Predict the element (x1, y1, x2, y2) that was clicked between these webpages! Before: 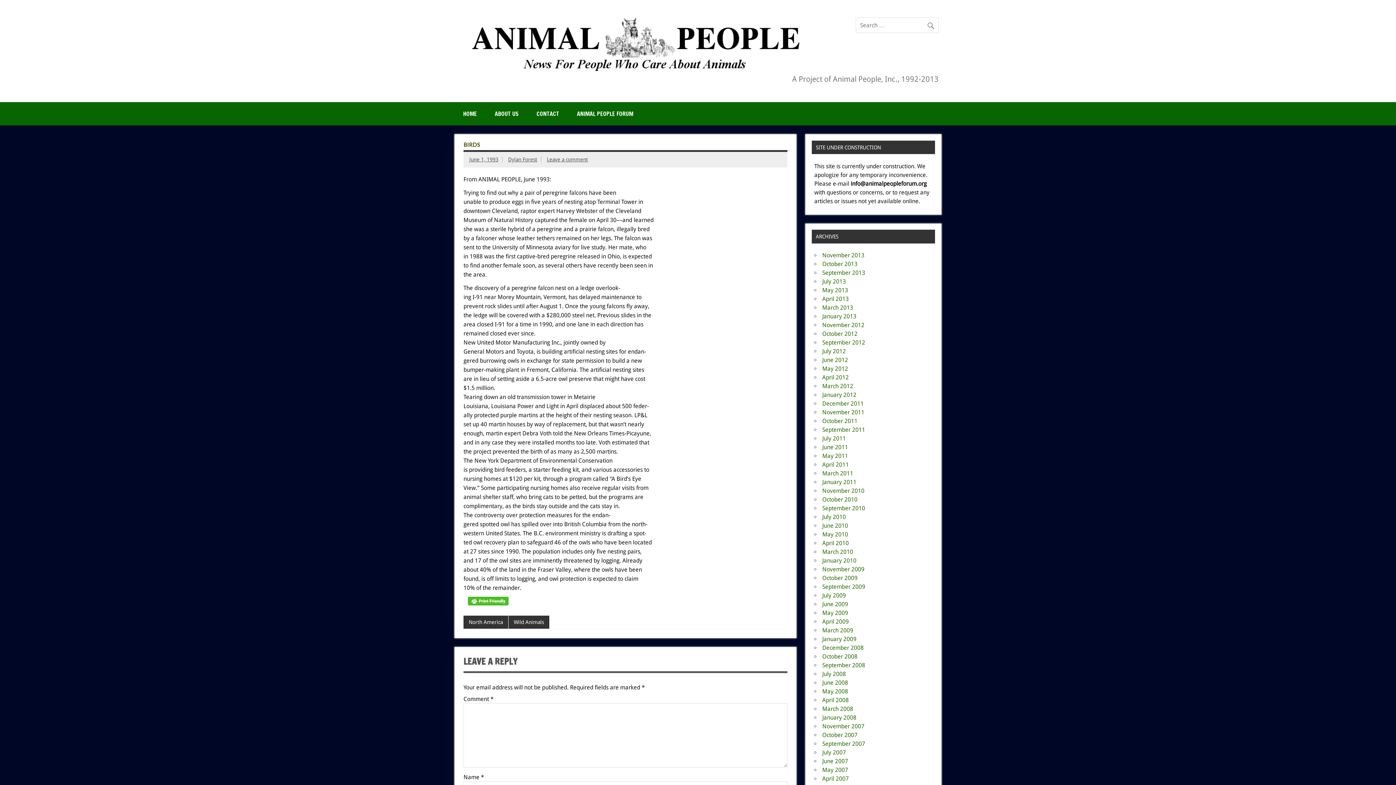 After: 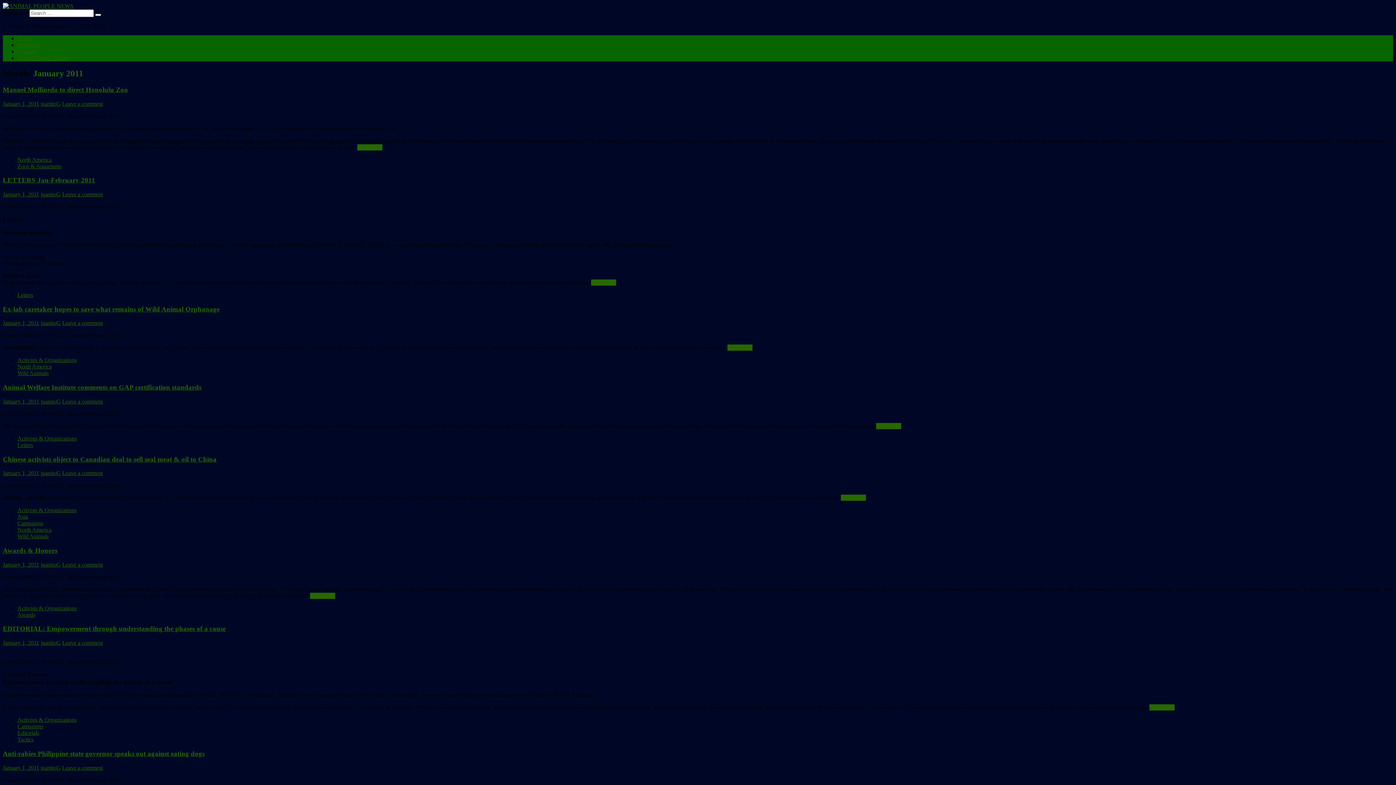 Action: bbox: (822, 478, 856, 485) label: January 2011